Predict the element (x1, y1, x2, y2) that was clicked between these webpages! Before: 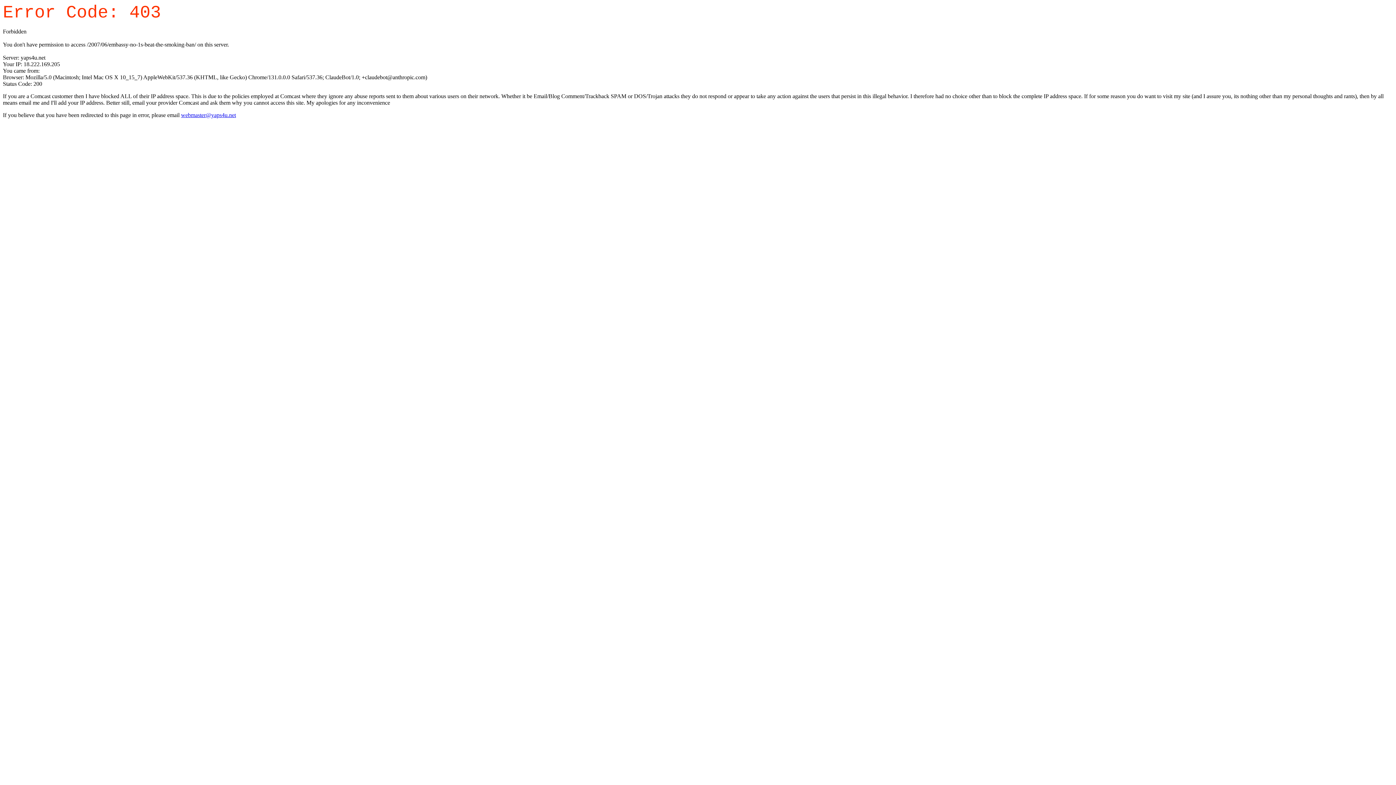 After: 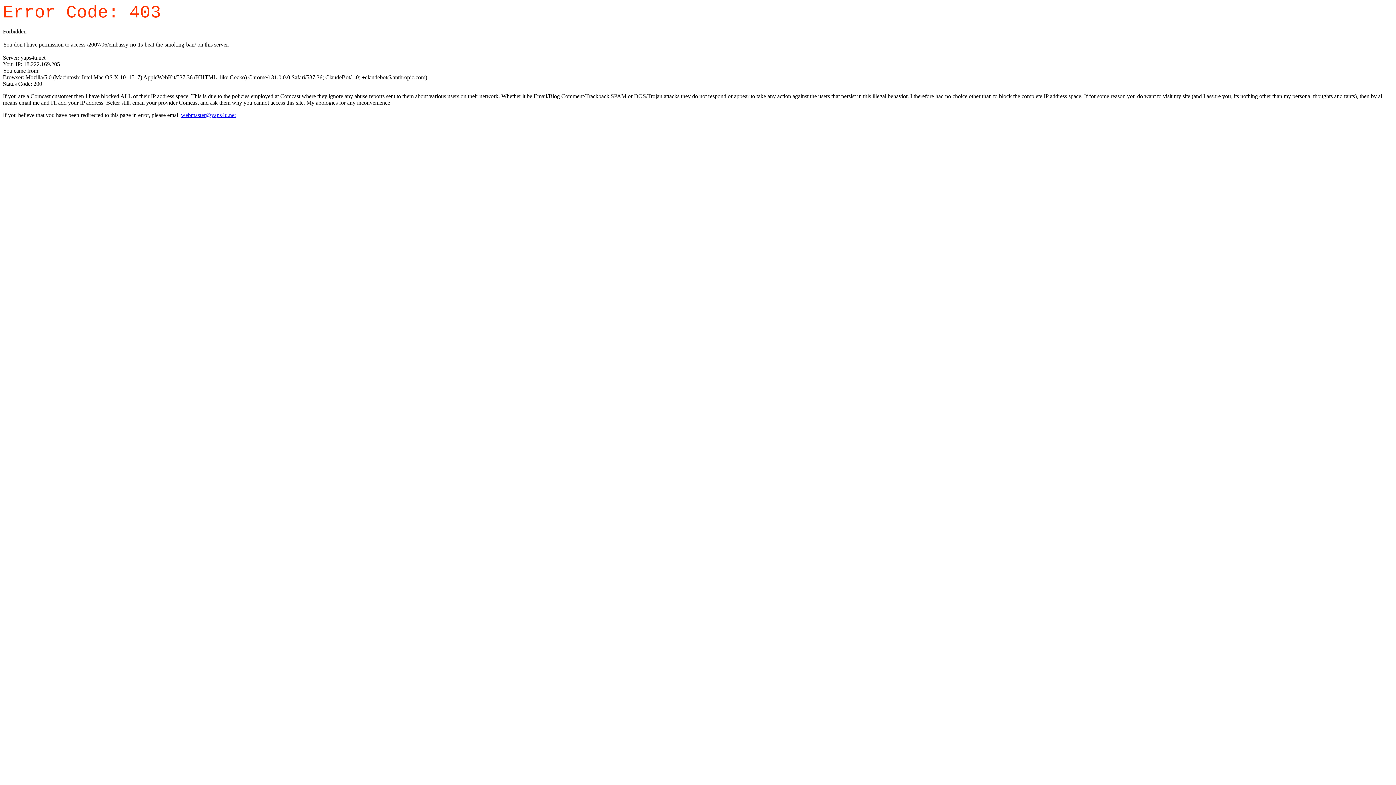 Action: bbox: (181, 112, 236, 118) label: webmaster@yaps4u.net